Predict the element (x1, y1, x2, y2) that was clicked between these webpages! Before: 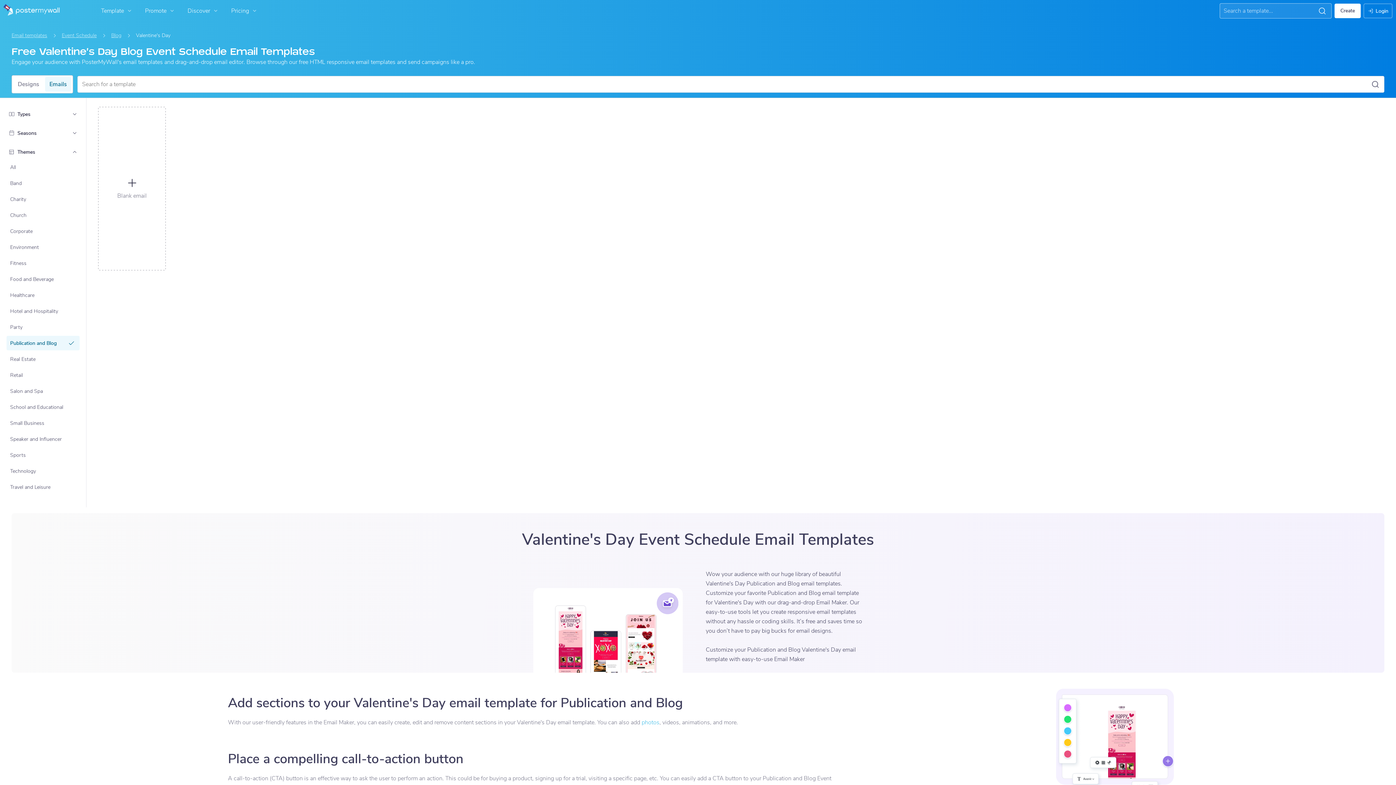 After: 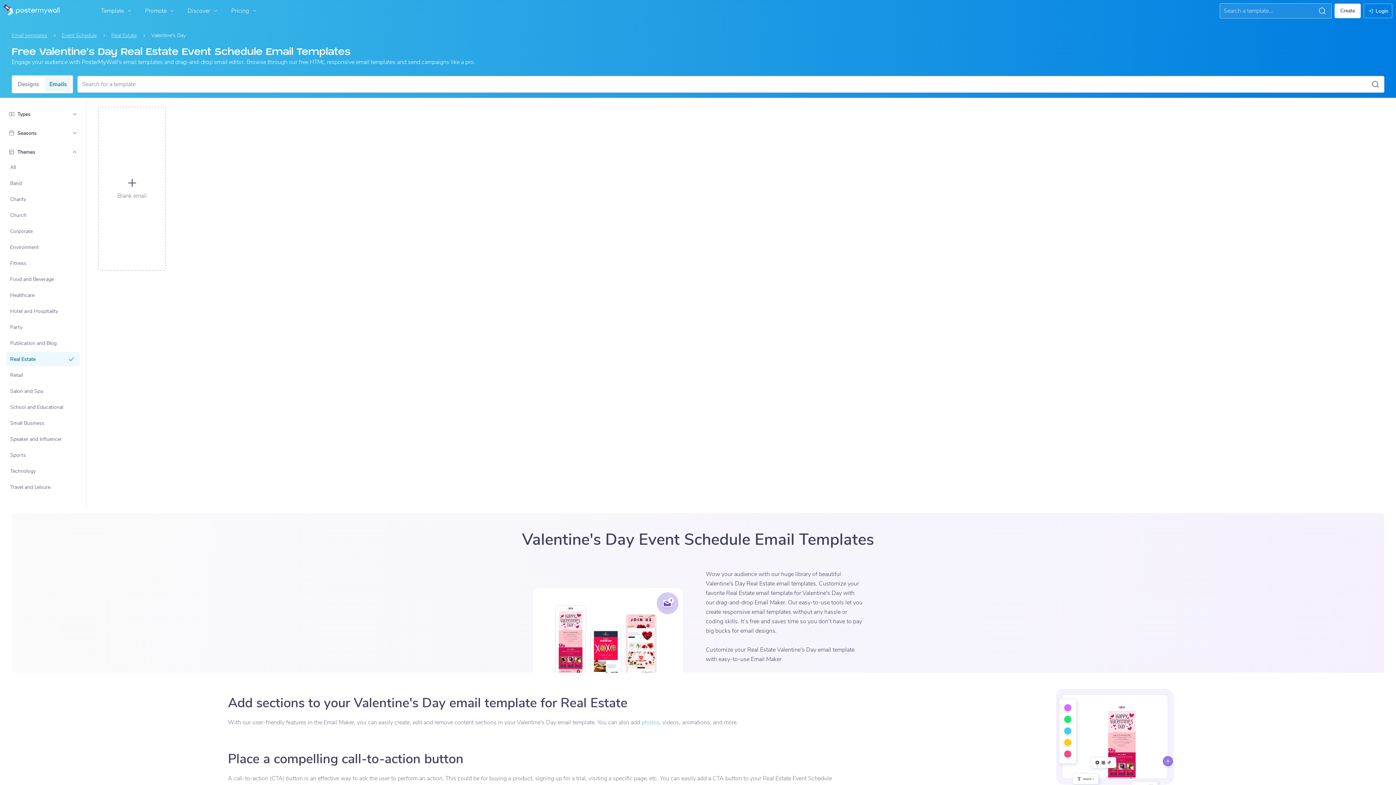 Action: label: Real Estate bbox: (7, 352, 79, 365)